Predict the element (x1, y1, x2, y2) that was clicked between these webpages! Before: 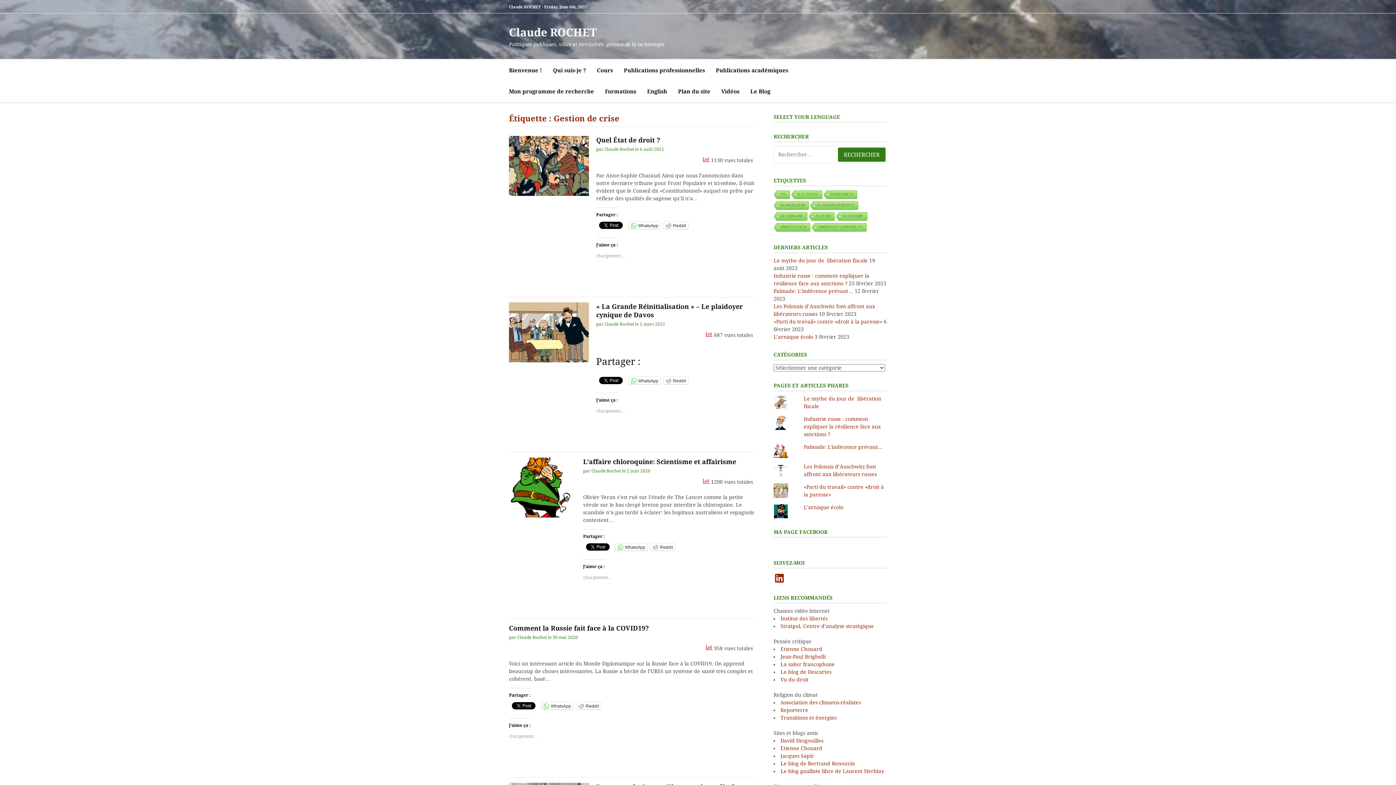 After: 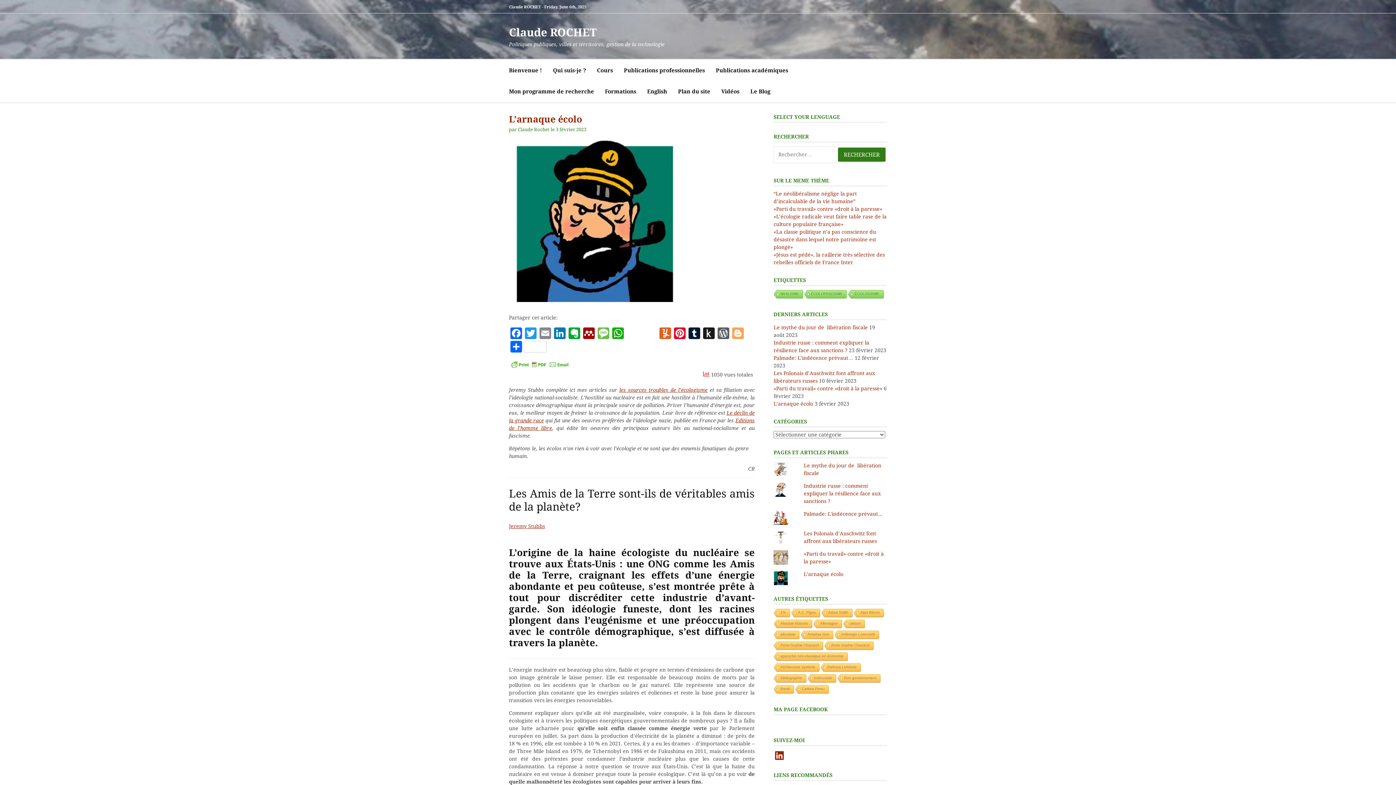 Action: bbox: (803, 504, 843, 510) label: L’arnaque écolo